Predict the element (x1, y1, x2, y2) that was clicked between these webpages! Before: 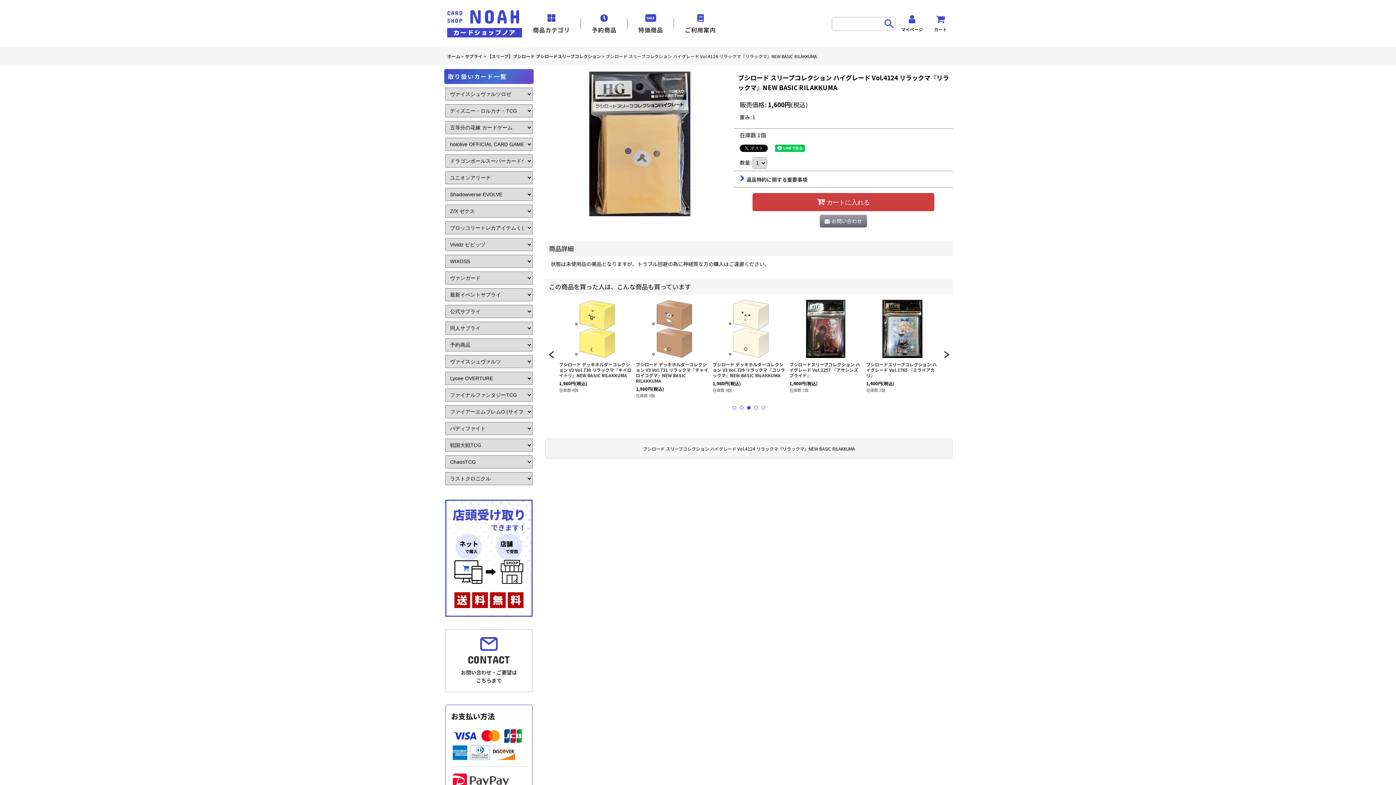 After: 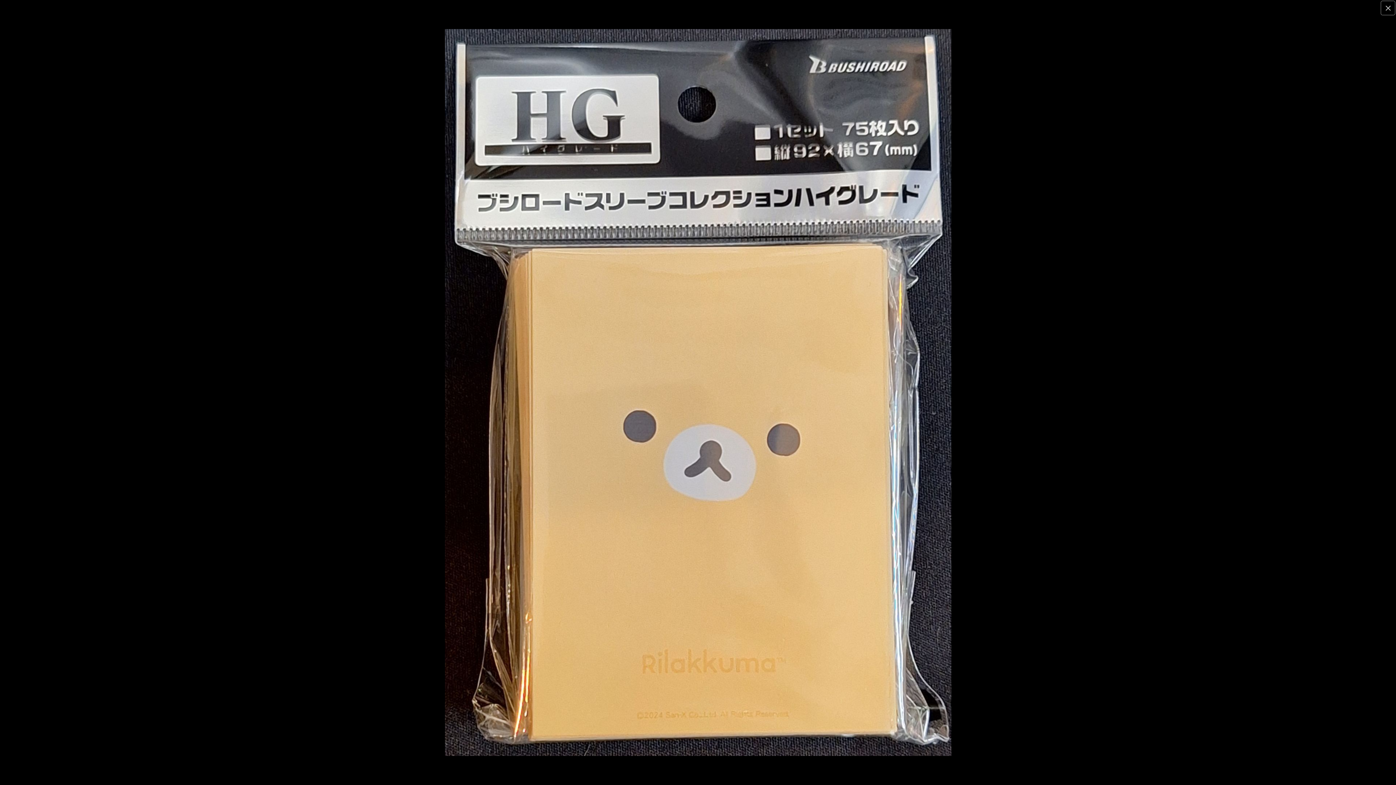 Action: bbox: (567, 70, 712, 216)